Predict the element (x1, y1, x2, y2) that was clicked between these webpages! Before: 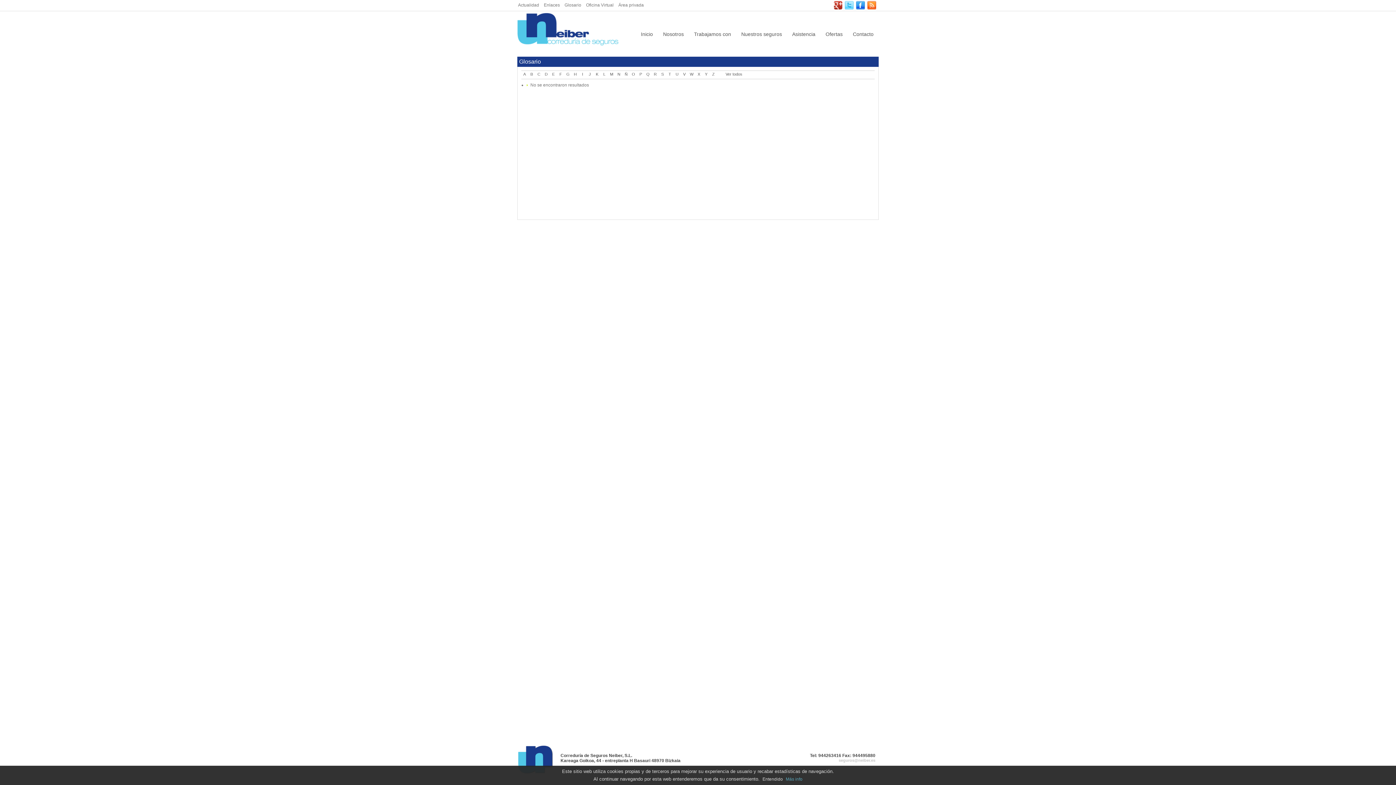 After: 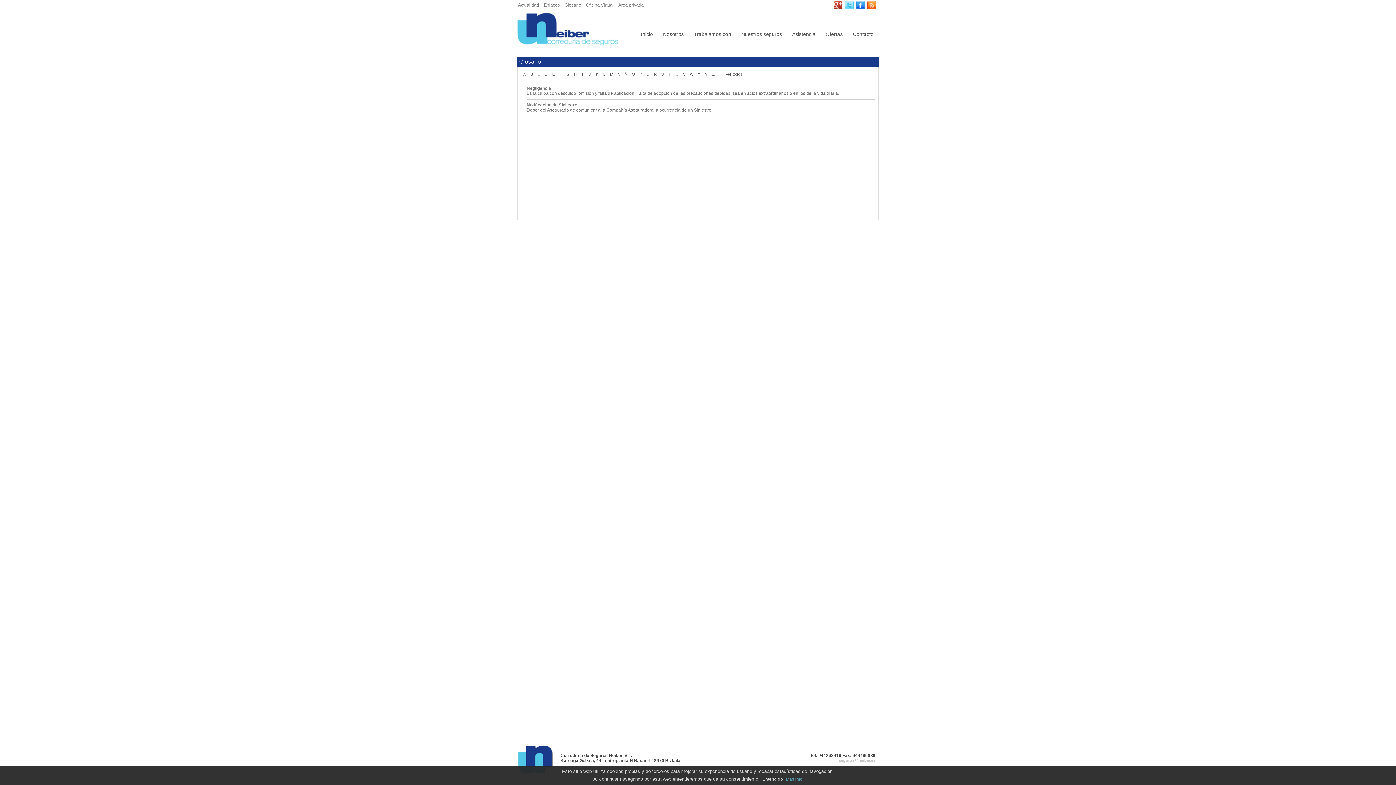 Action: label: N  bbox: (616, 71, 623, 78)